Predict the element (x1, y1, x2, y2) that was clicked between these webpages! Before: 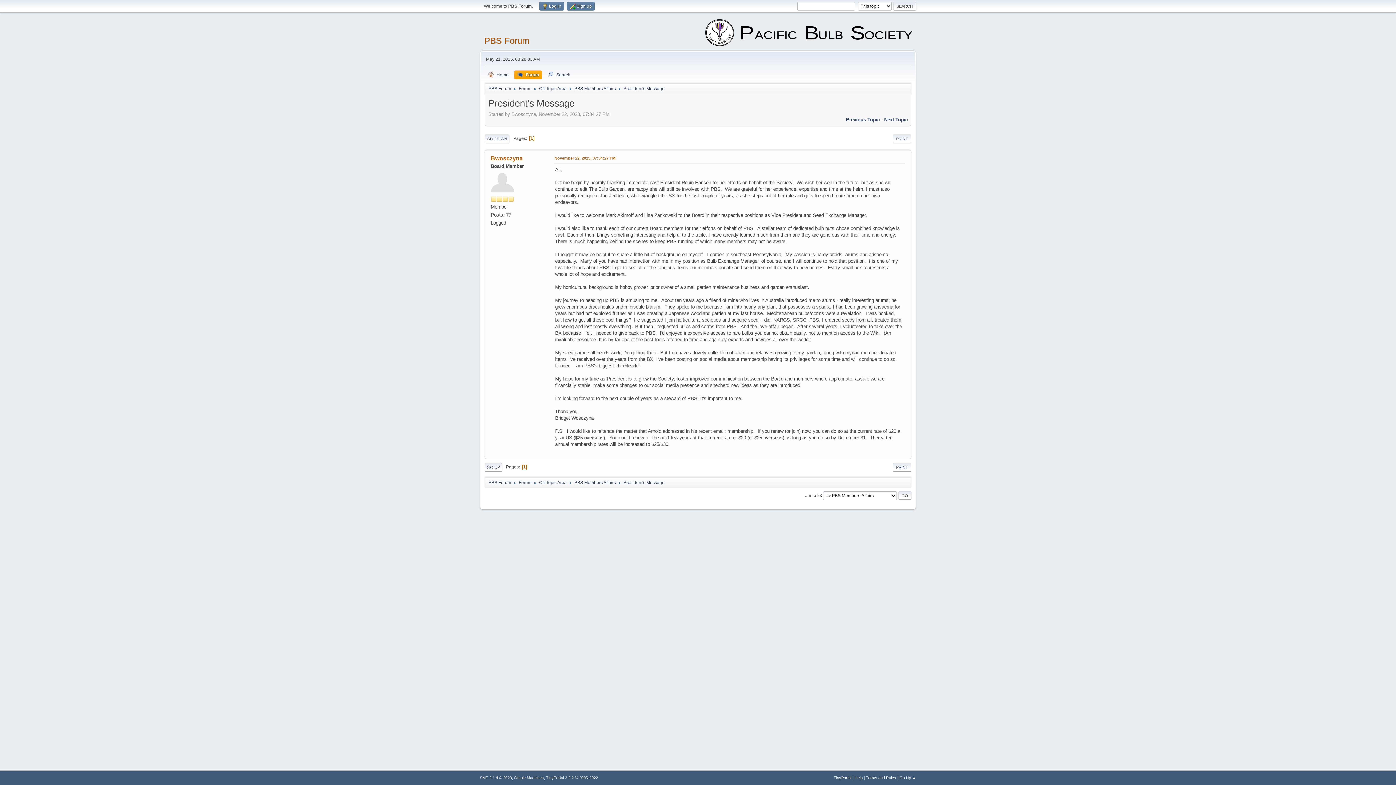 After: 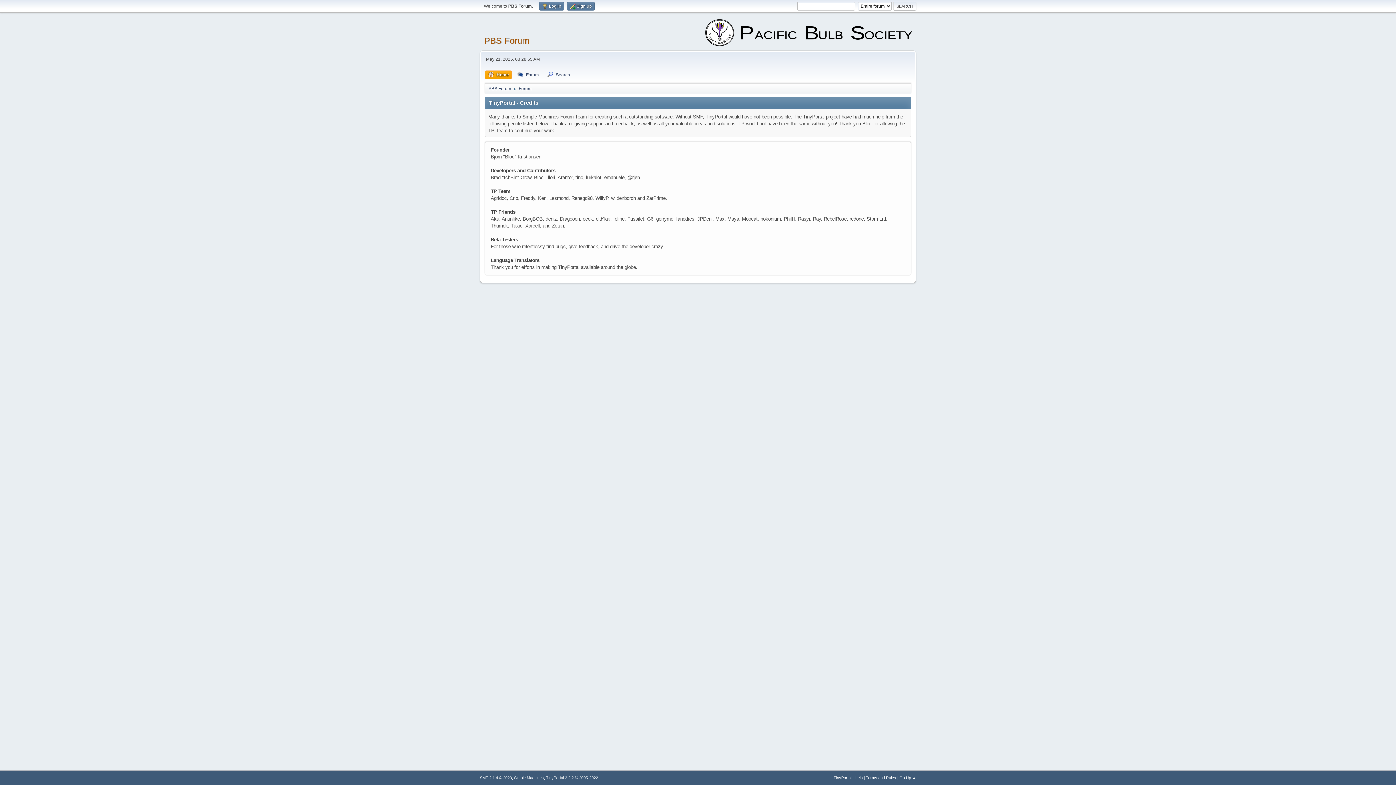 Action: bbox: (579, 776, 598, 780) label: 2005-2022